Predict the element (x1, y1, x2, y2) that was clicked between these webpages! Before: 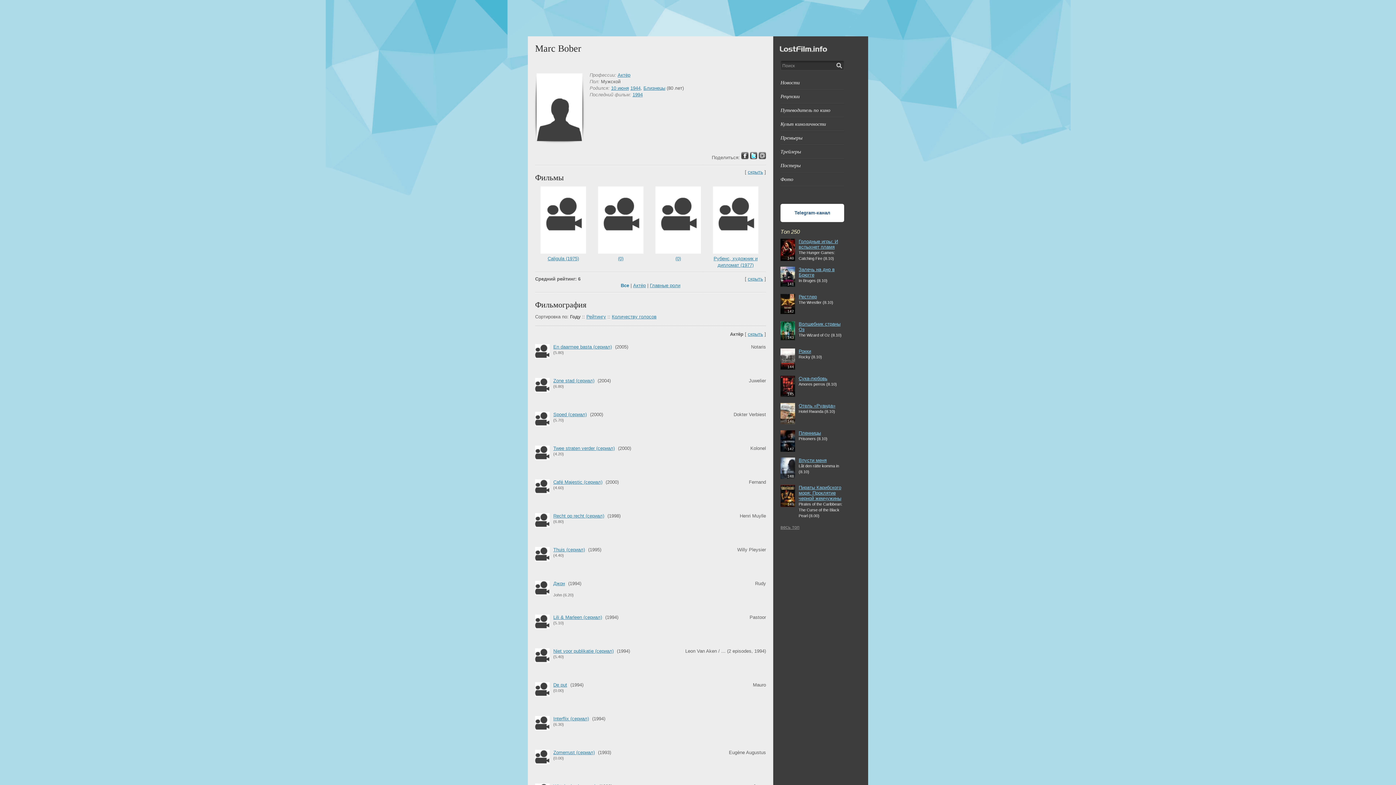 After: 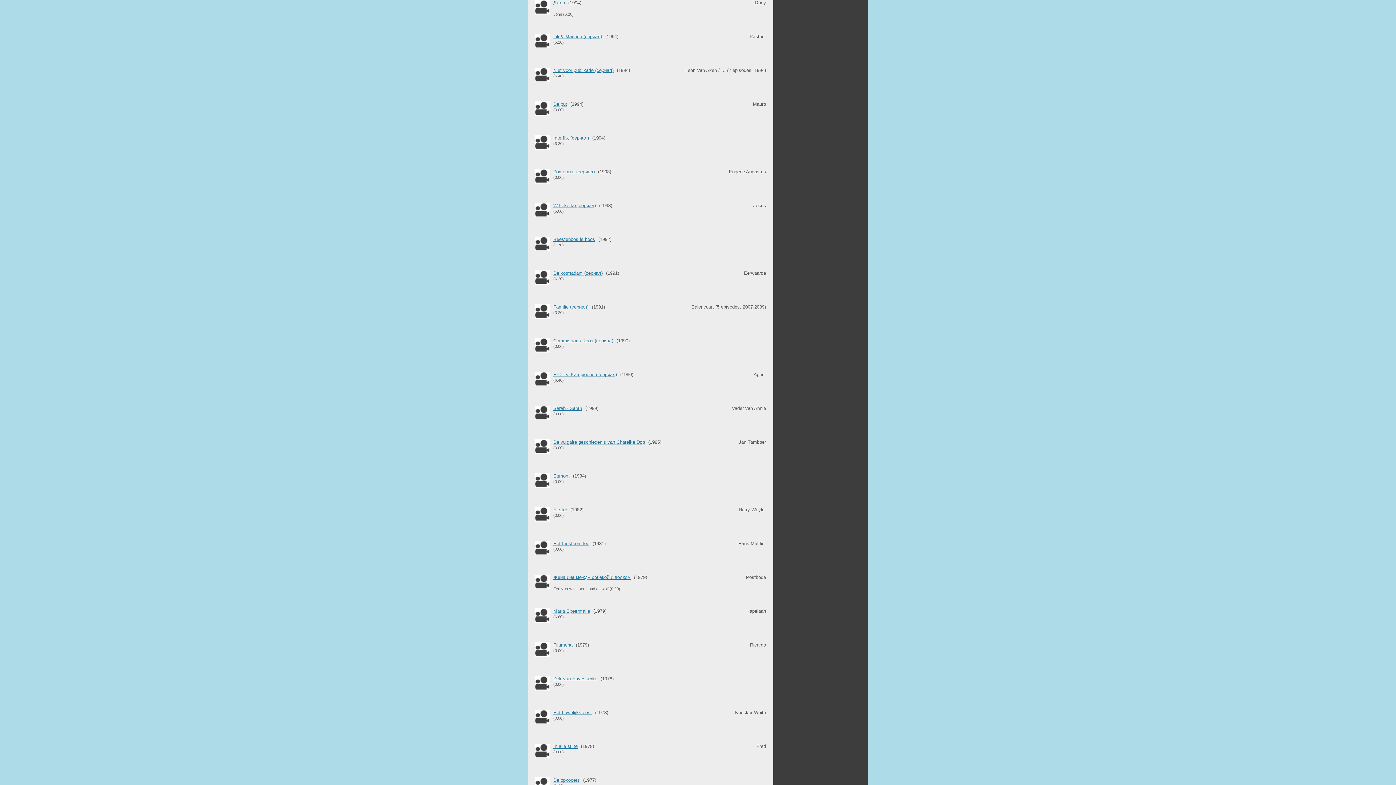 Action: label: 1994 bbox: (632, 92, 642, 97)